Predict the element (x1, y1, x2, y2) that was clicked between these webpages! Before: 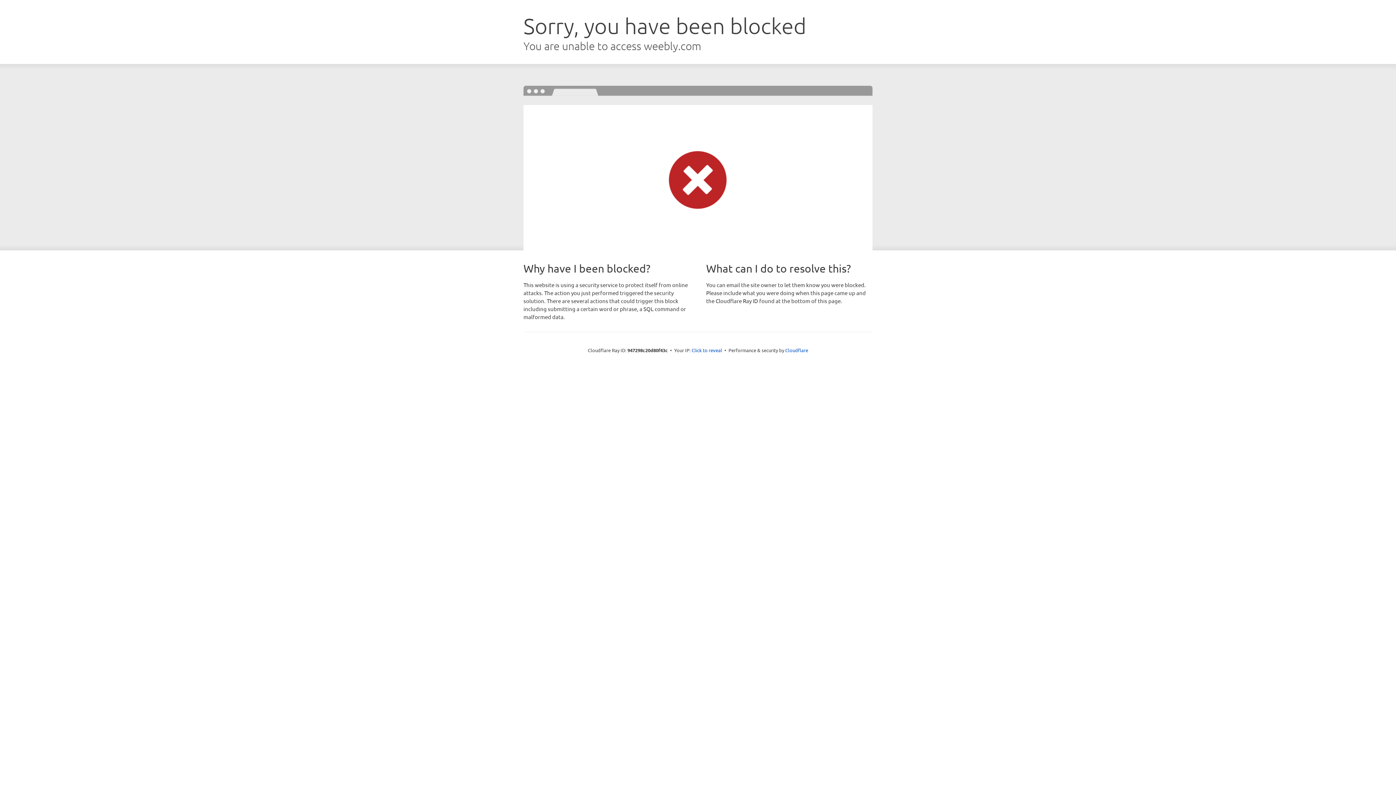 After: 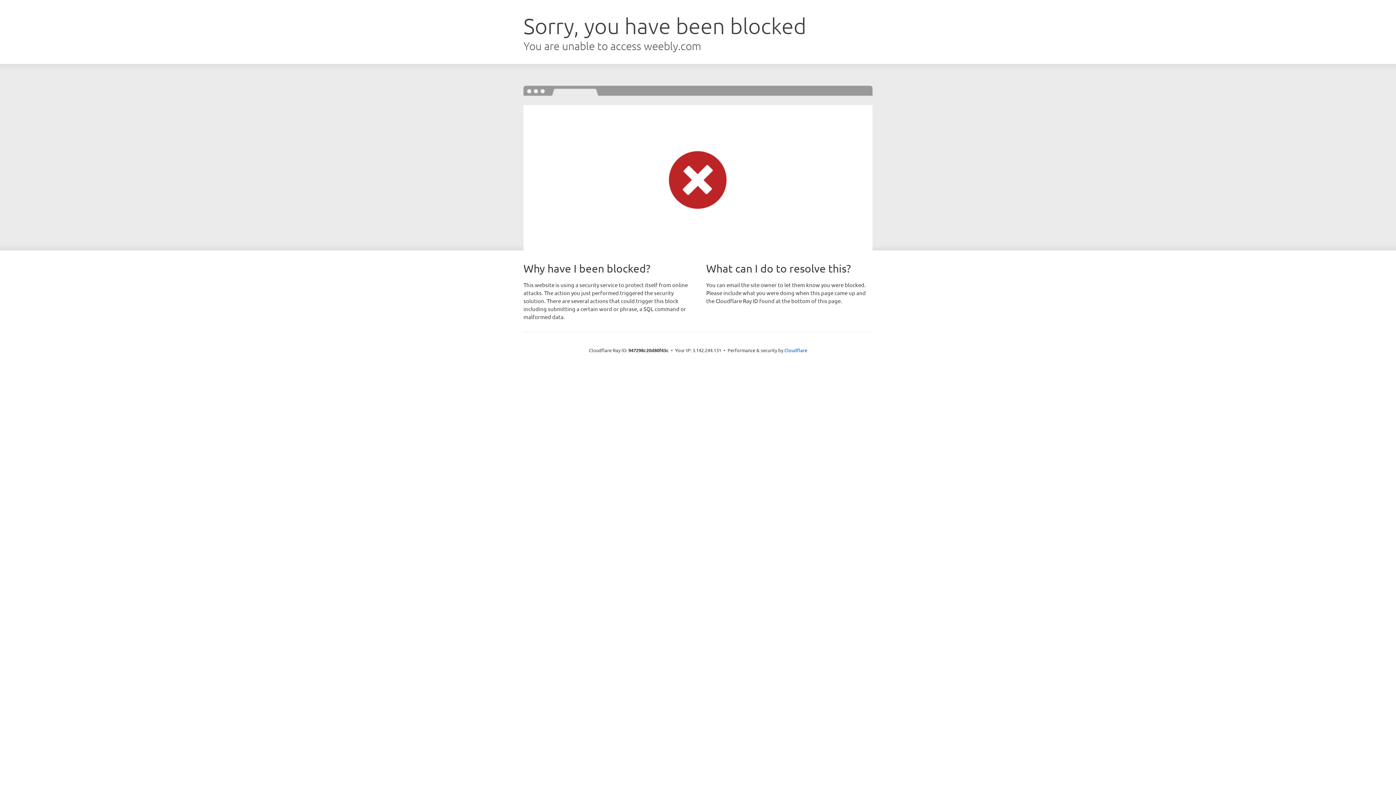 Action: label: Click to reveal bbox: (691, 346, 722, 353)